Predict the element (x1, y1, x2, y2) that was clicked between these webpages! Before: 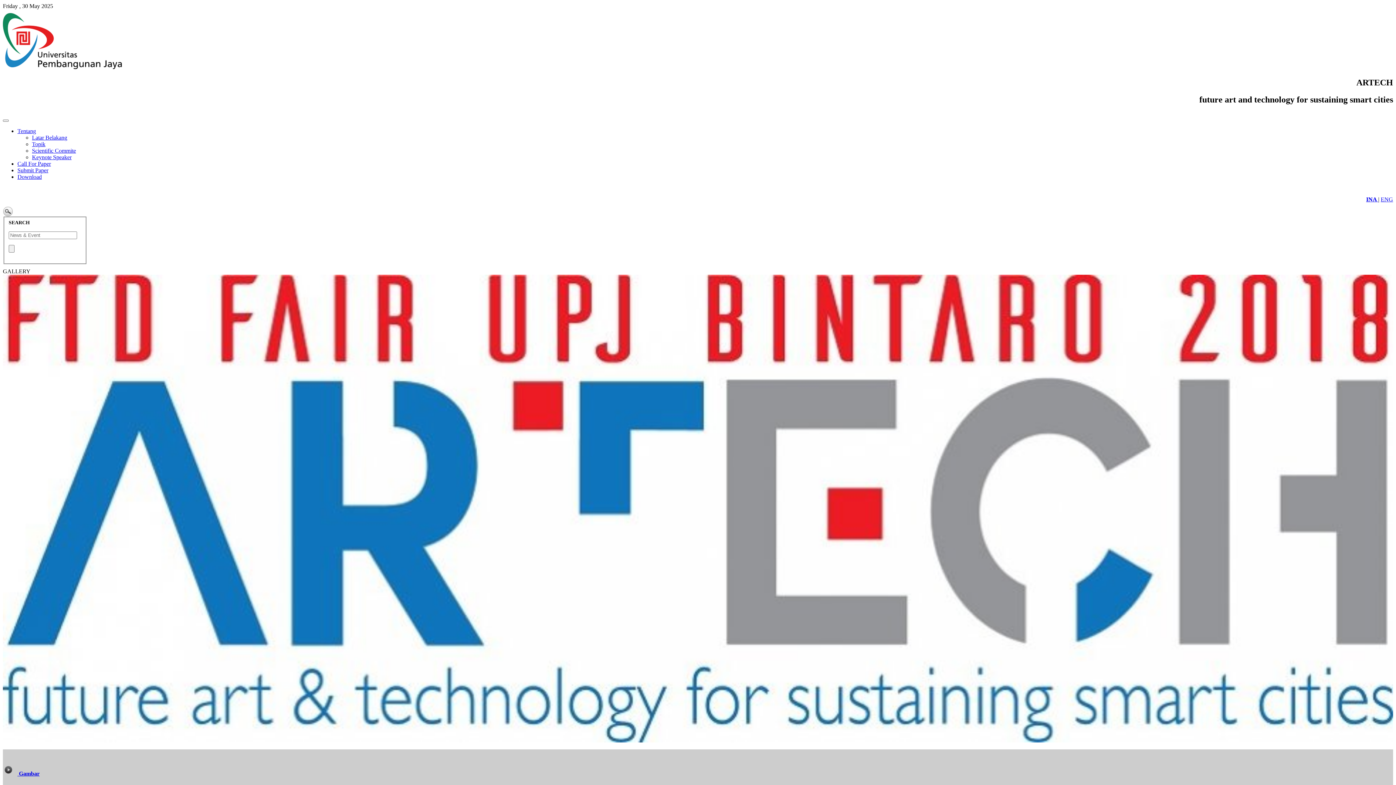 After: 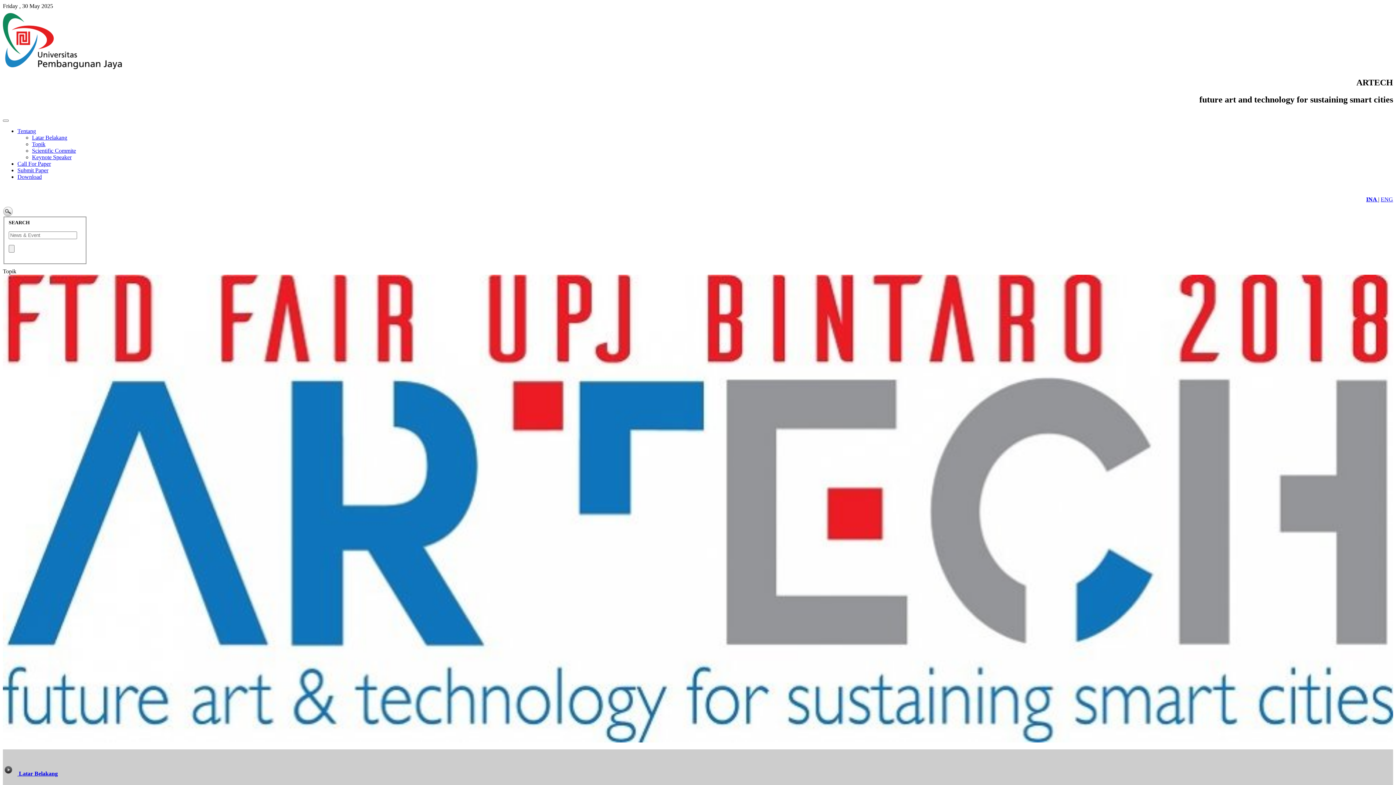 Action: label: Topik bbox: (32, 140, 45, 147)